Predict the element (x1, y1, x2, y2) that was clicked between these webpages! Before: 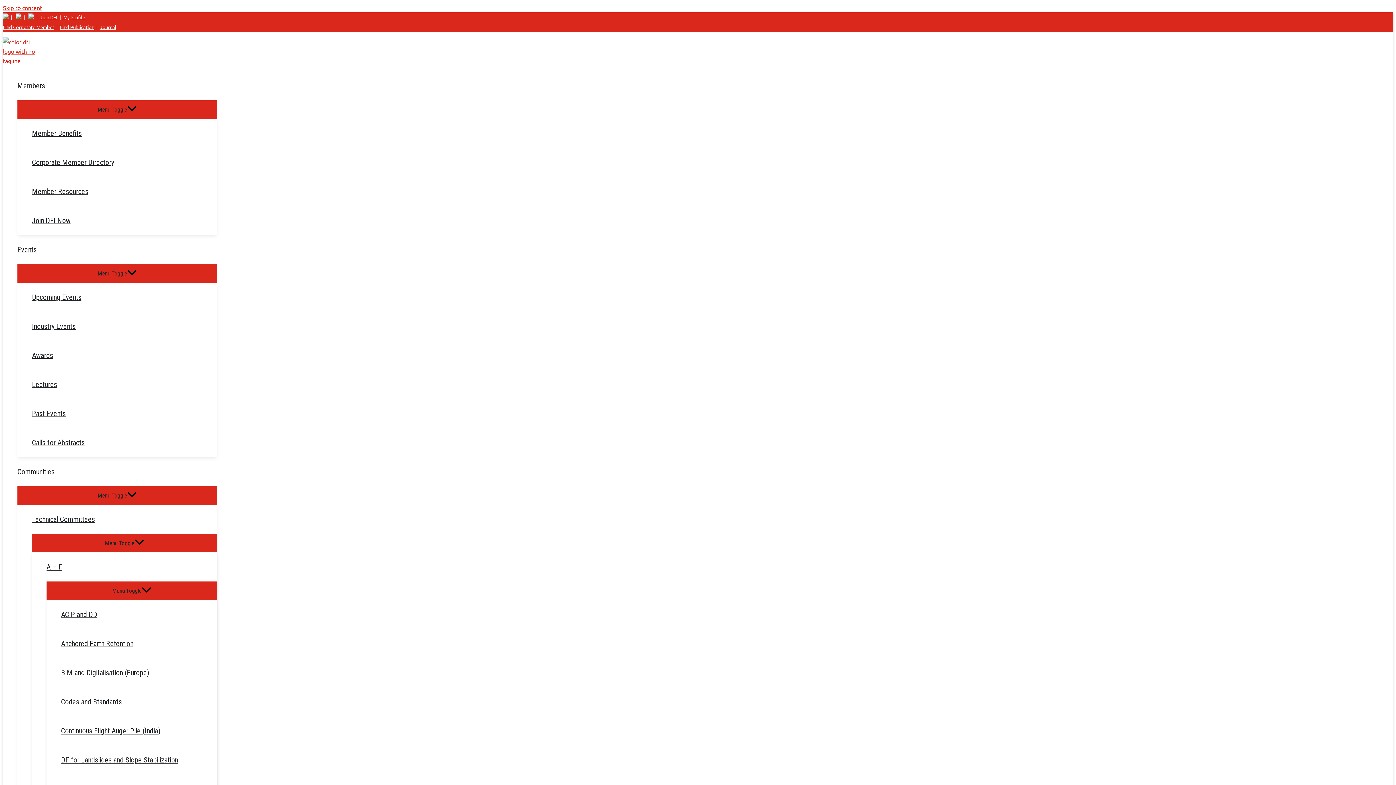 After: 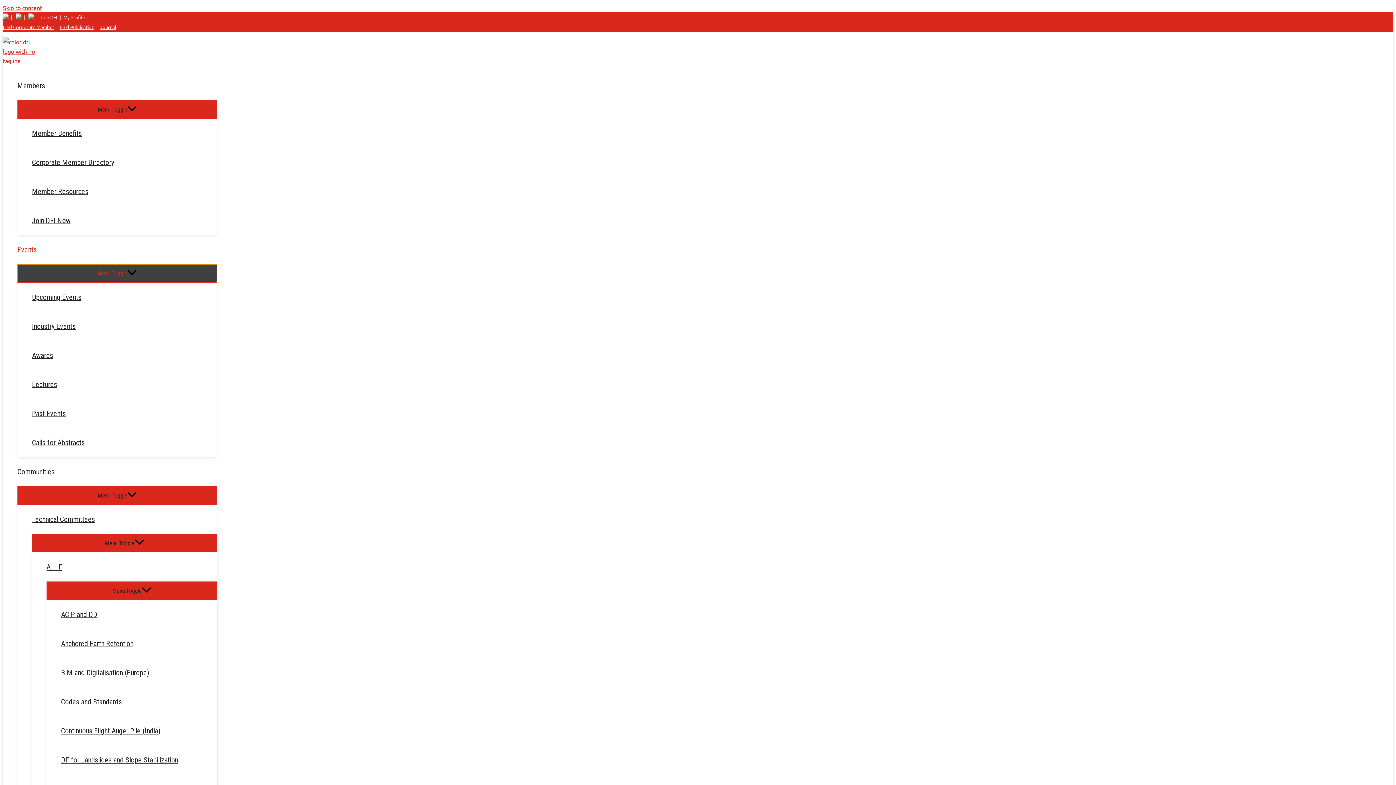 Action: label: Menu Toggle bbox: (17, 264, 217, 282)